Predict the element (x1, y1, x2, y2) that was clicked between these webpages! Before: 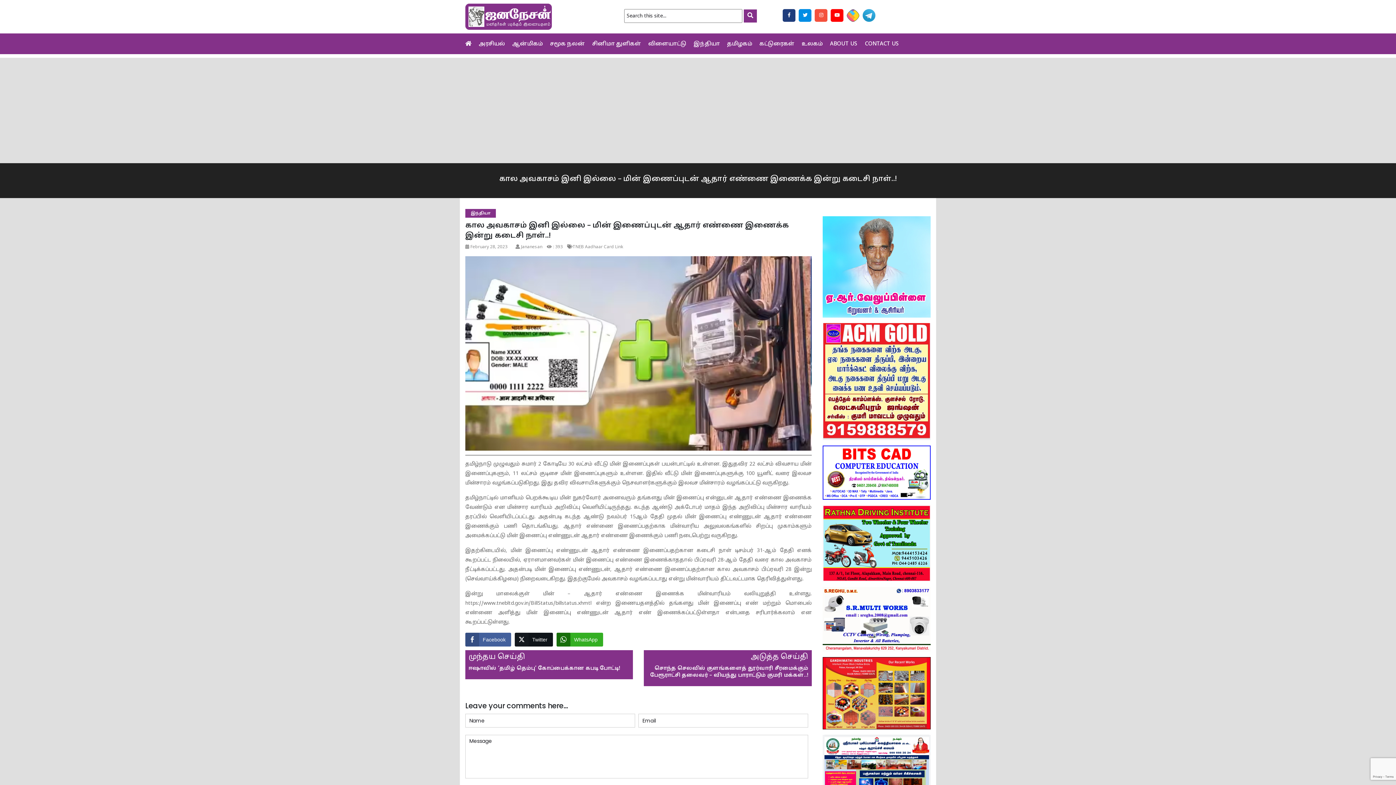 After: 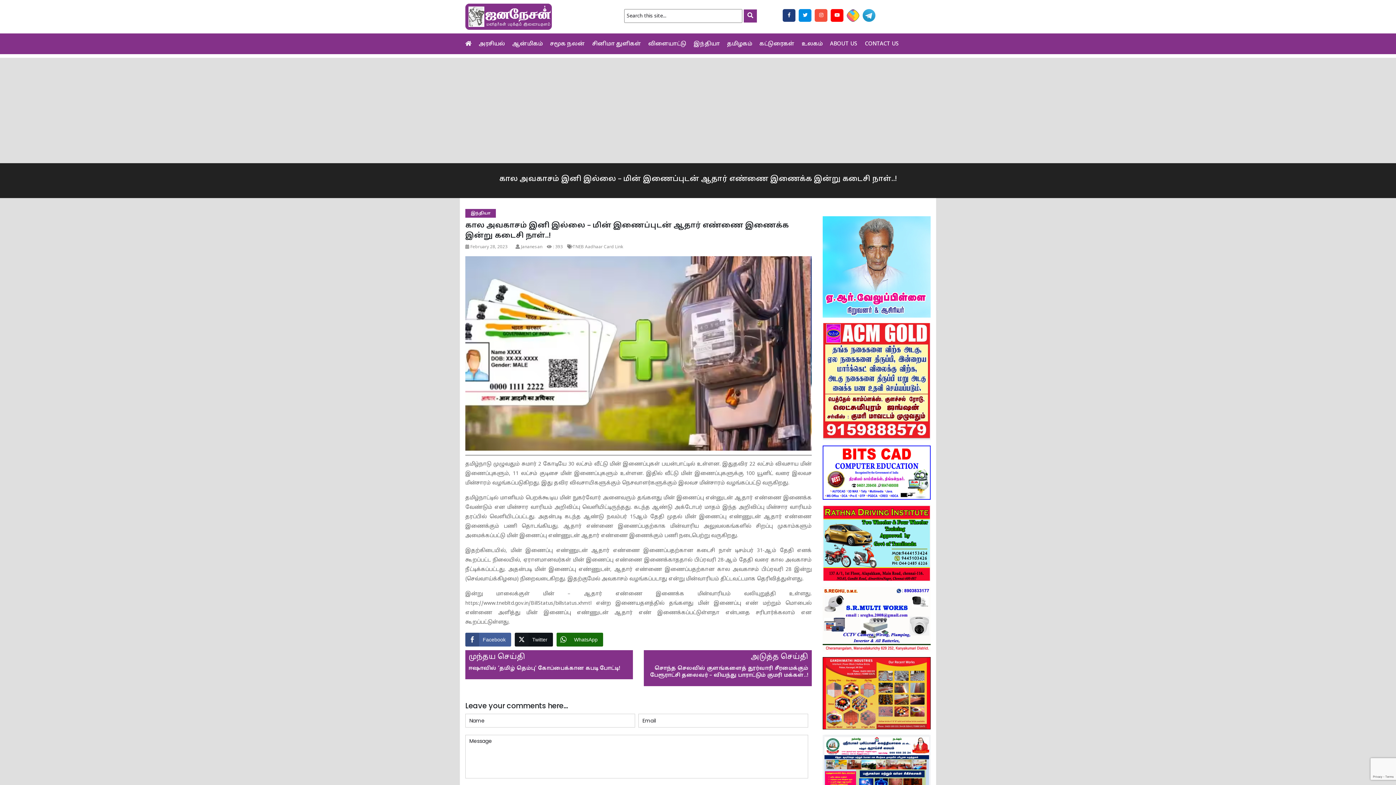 Action: label: WhatsApp Share bbox: (556, 633, 603, 646)